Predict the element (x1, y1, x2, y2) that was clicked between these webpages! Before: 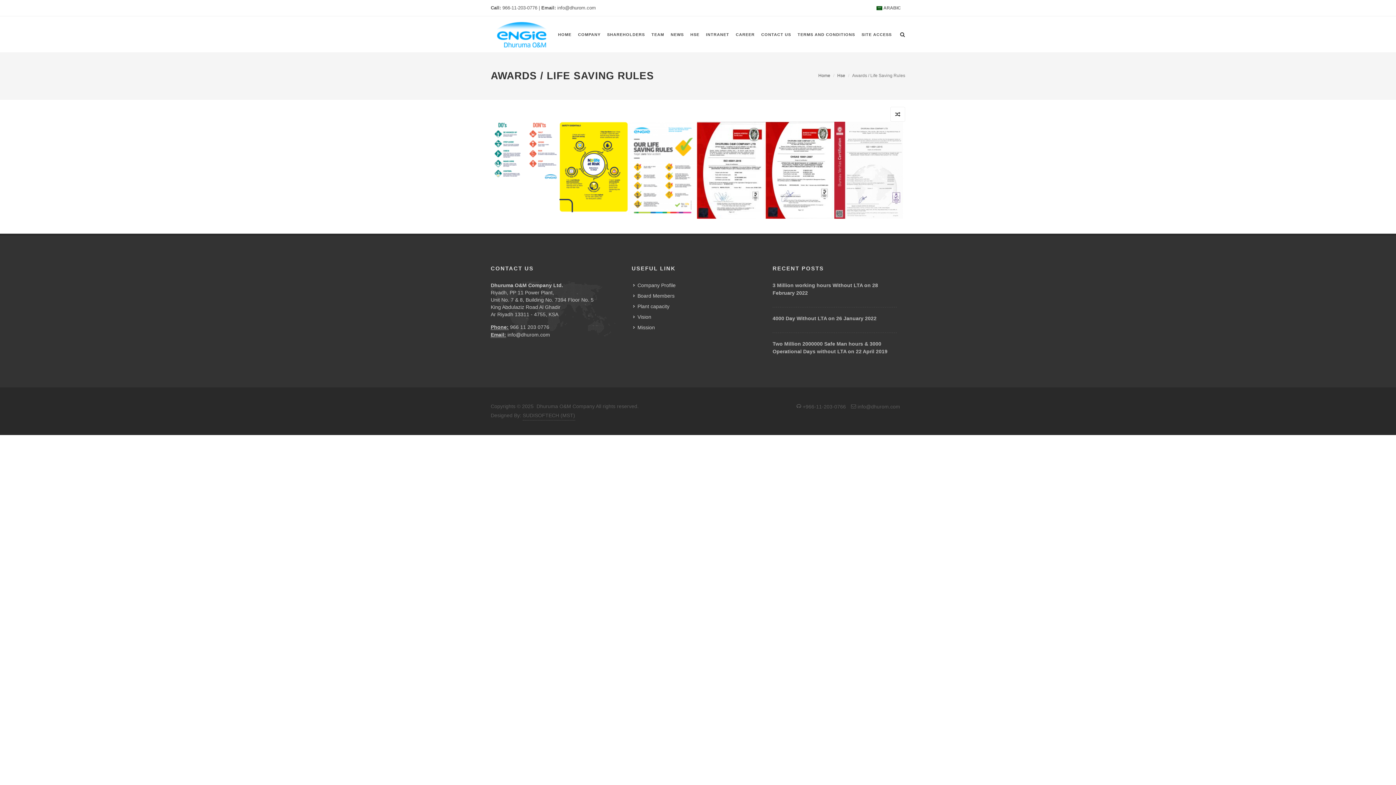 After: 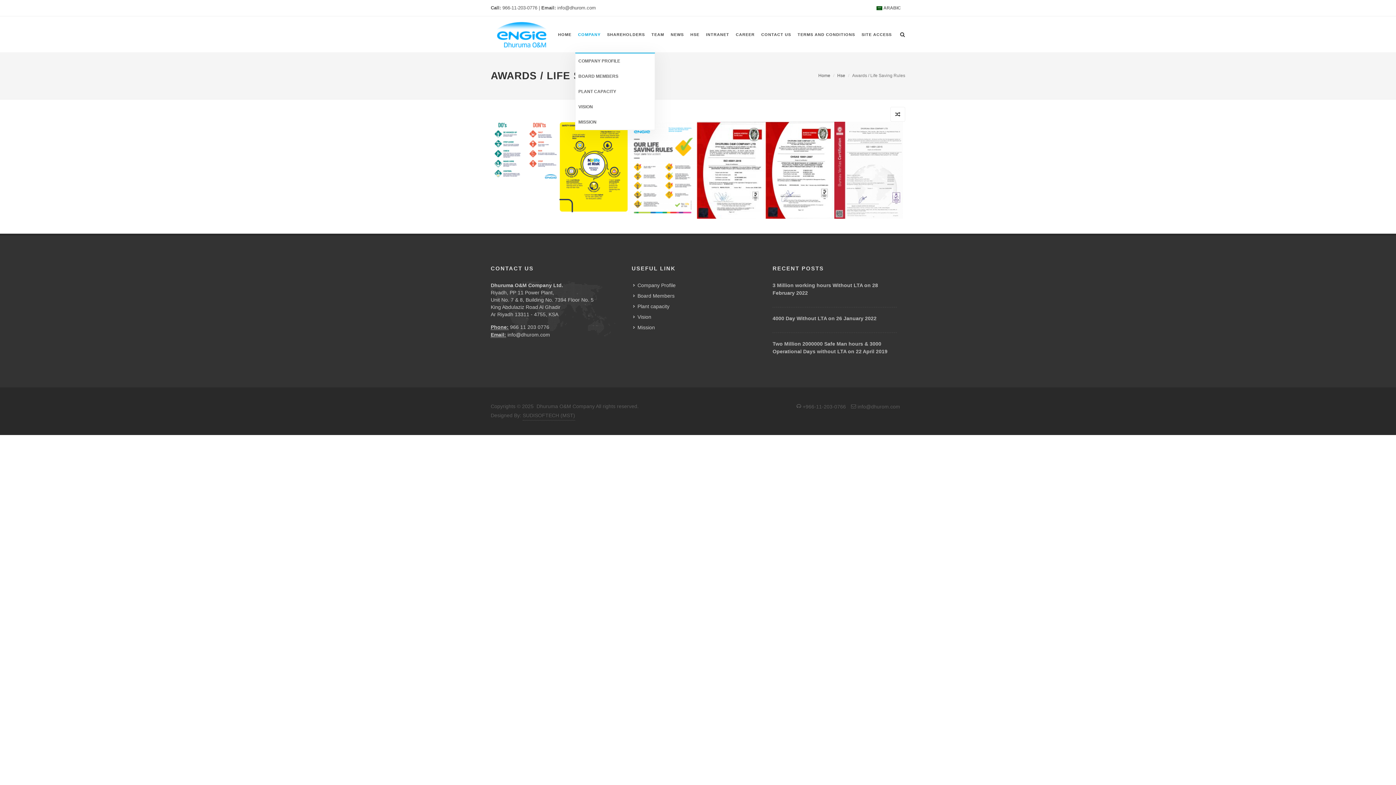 Action: bbox: (575, 16, 603, 52) label: COMPANY